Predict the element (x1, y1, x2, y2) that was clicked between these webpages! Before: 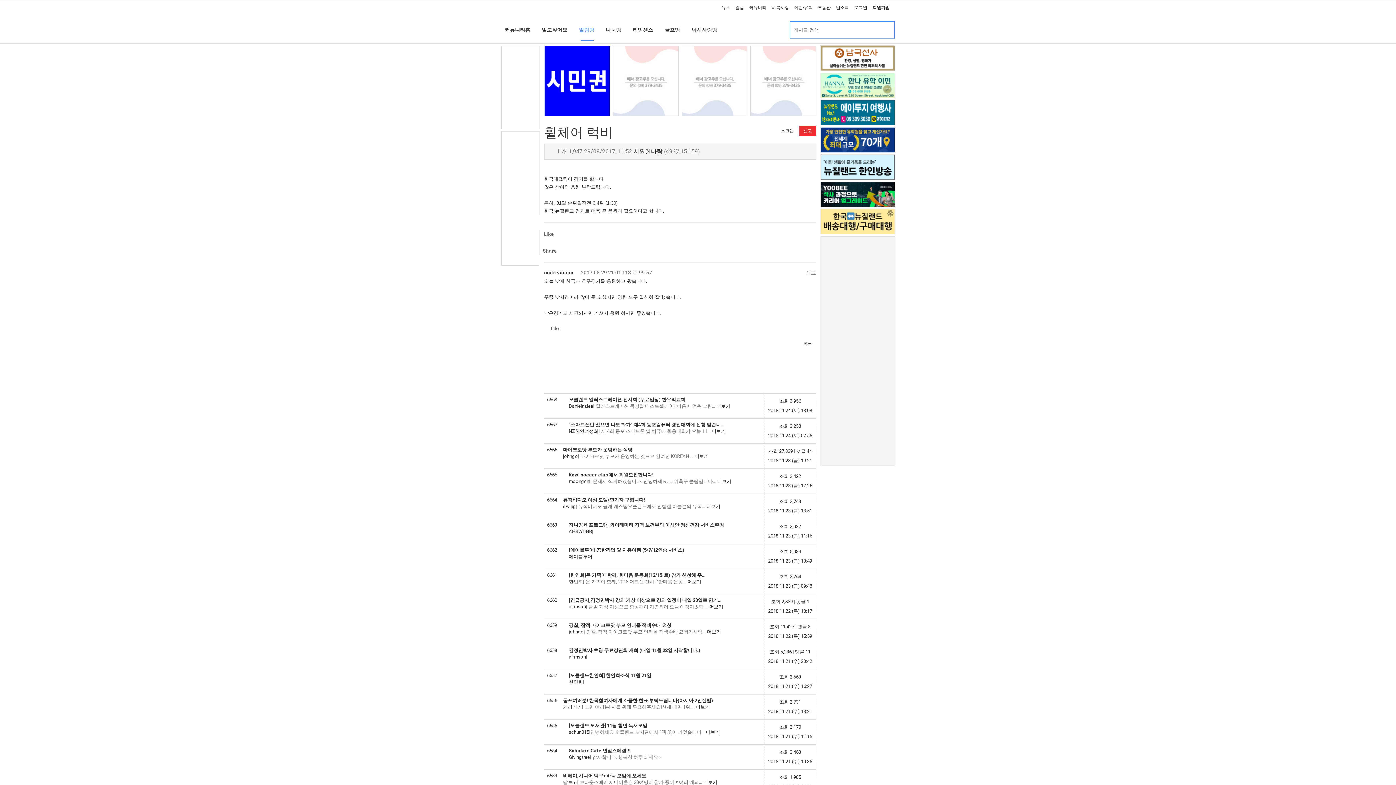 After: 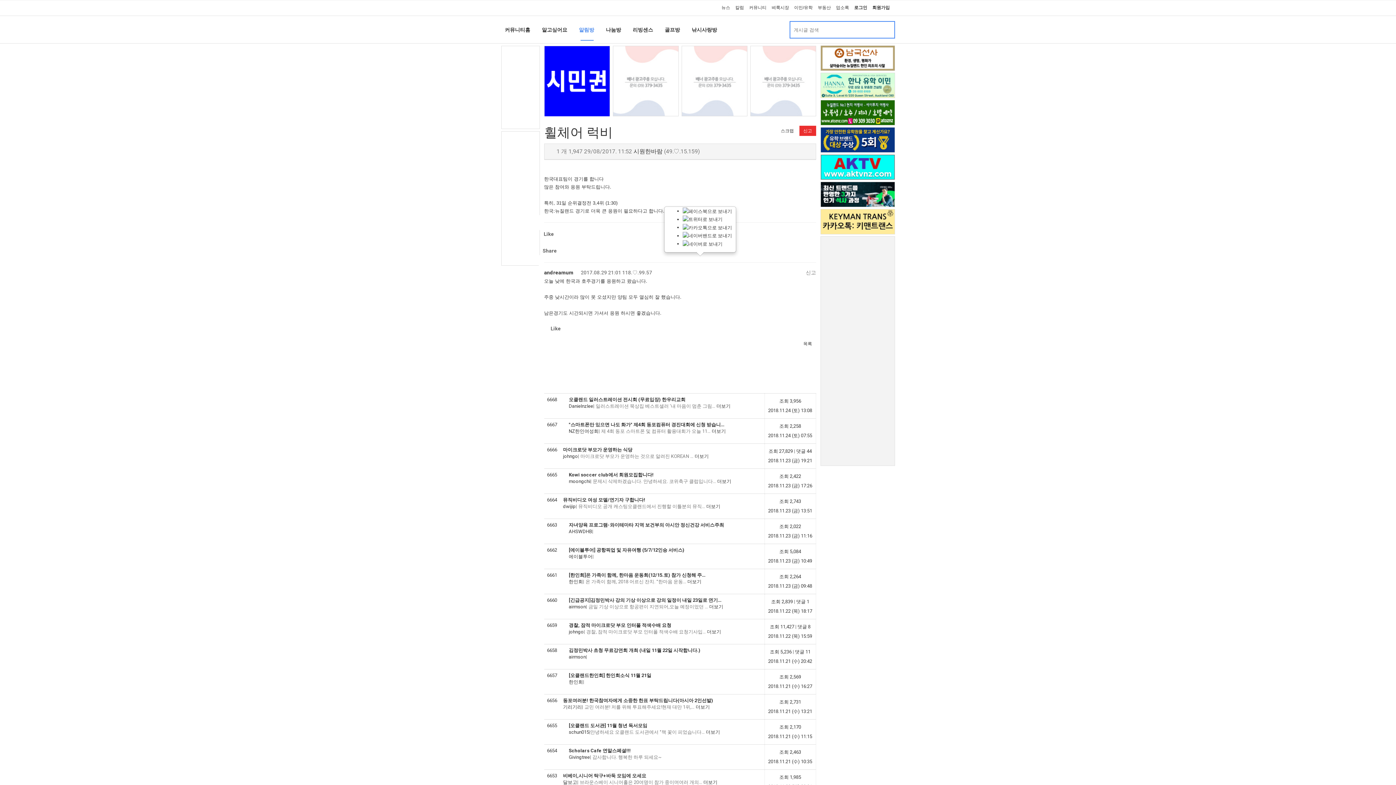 Action: label: Share bbox: (542, 248, 556, 253)